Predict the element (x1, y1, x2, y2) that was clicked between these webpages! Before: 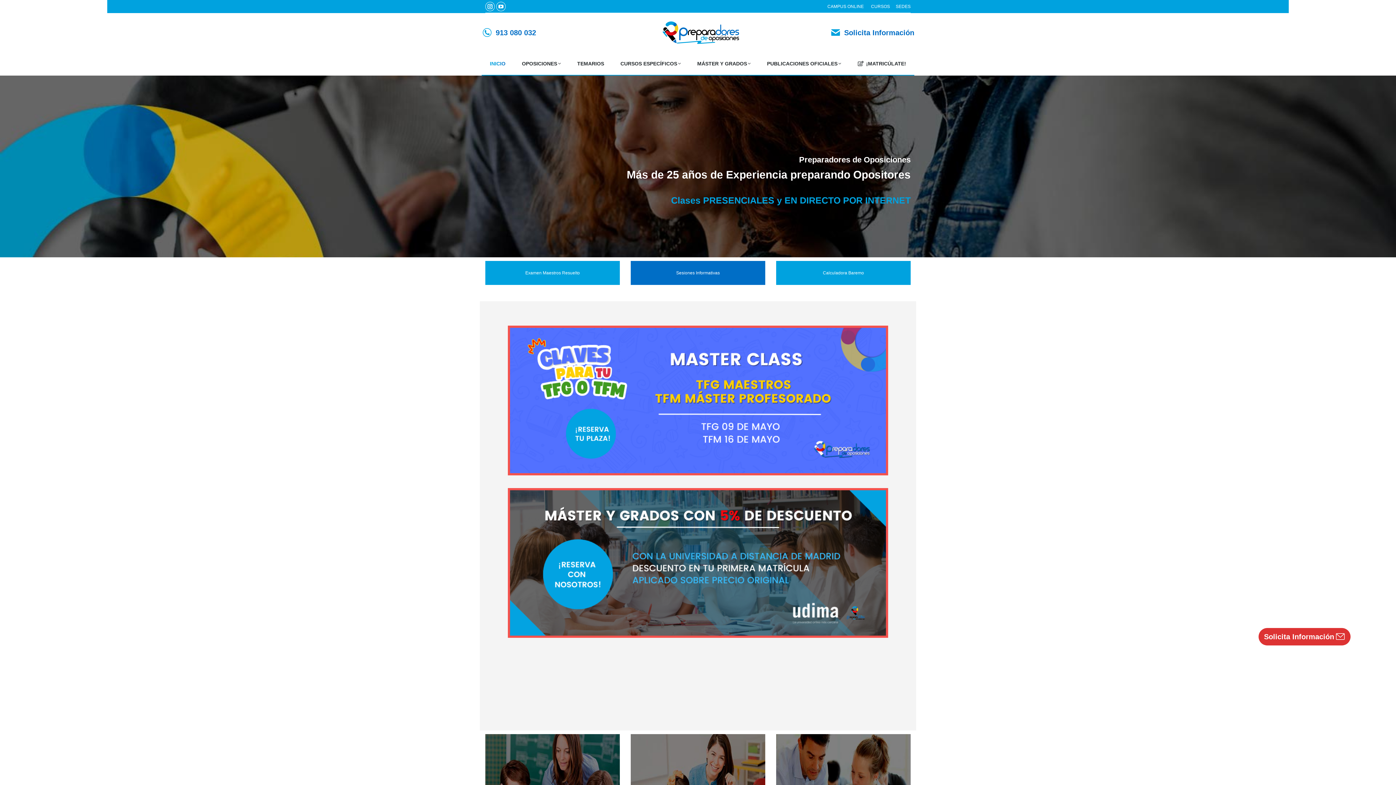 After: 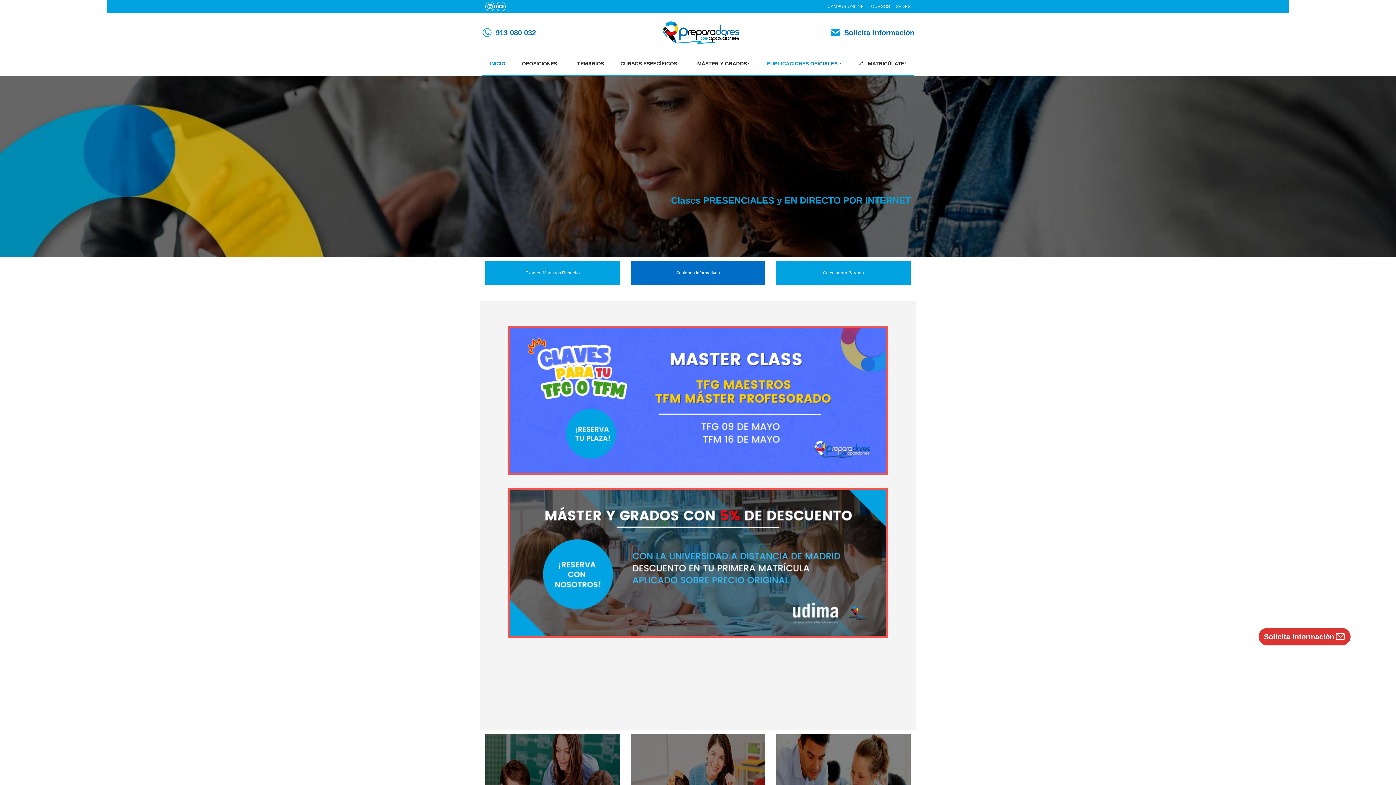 Action: bbox: (762, 58, 845, 68) label: PUBLICACIONES OFICIALES